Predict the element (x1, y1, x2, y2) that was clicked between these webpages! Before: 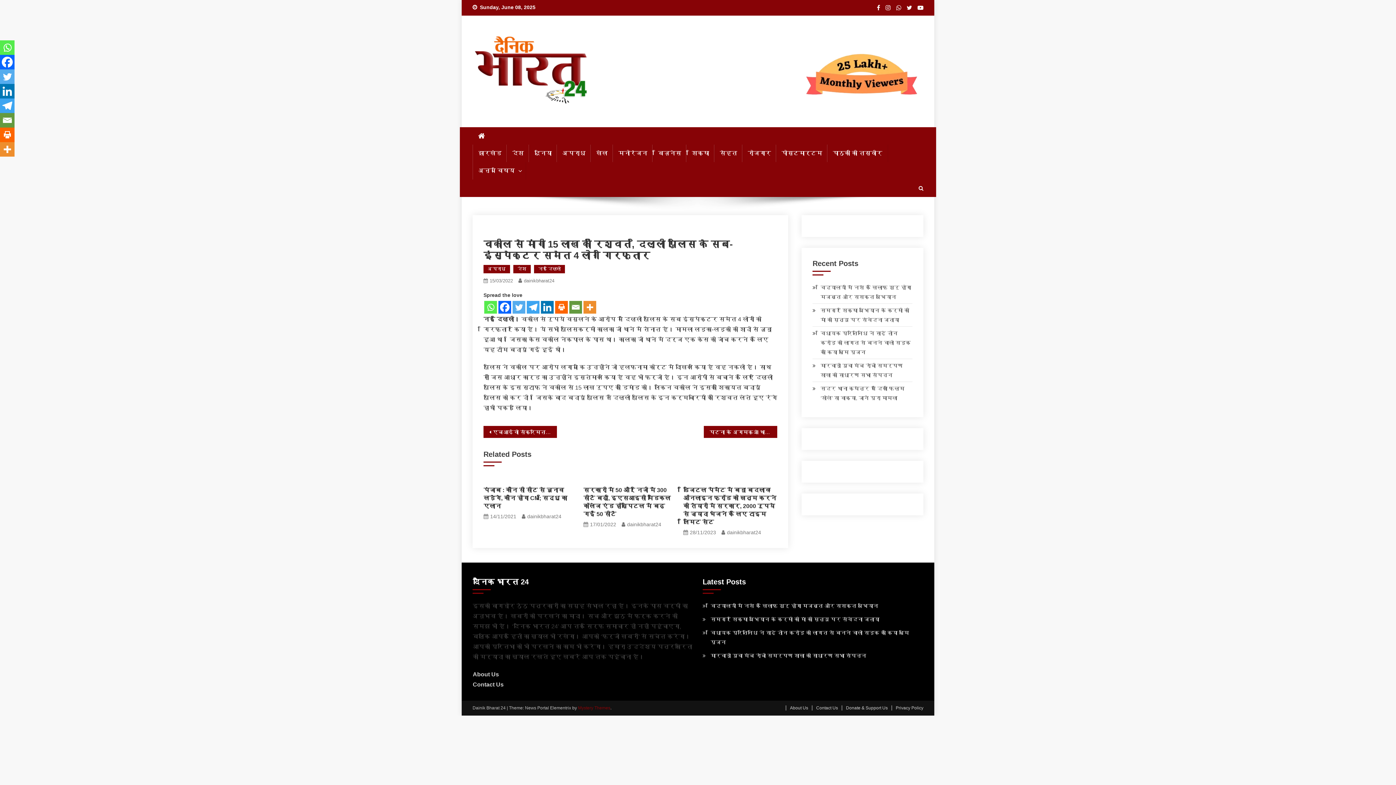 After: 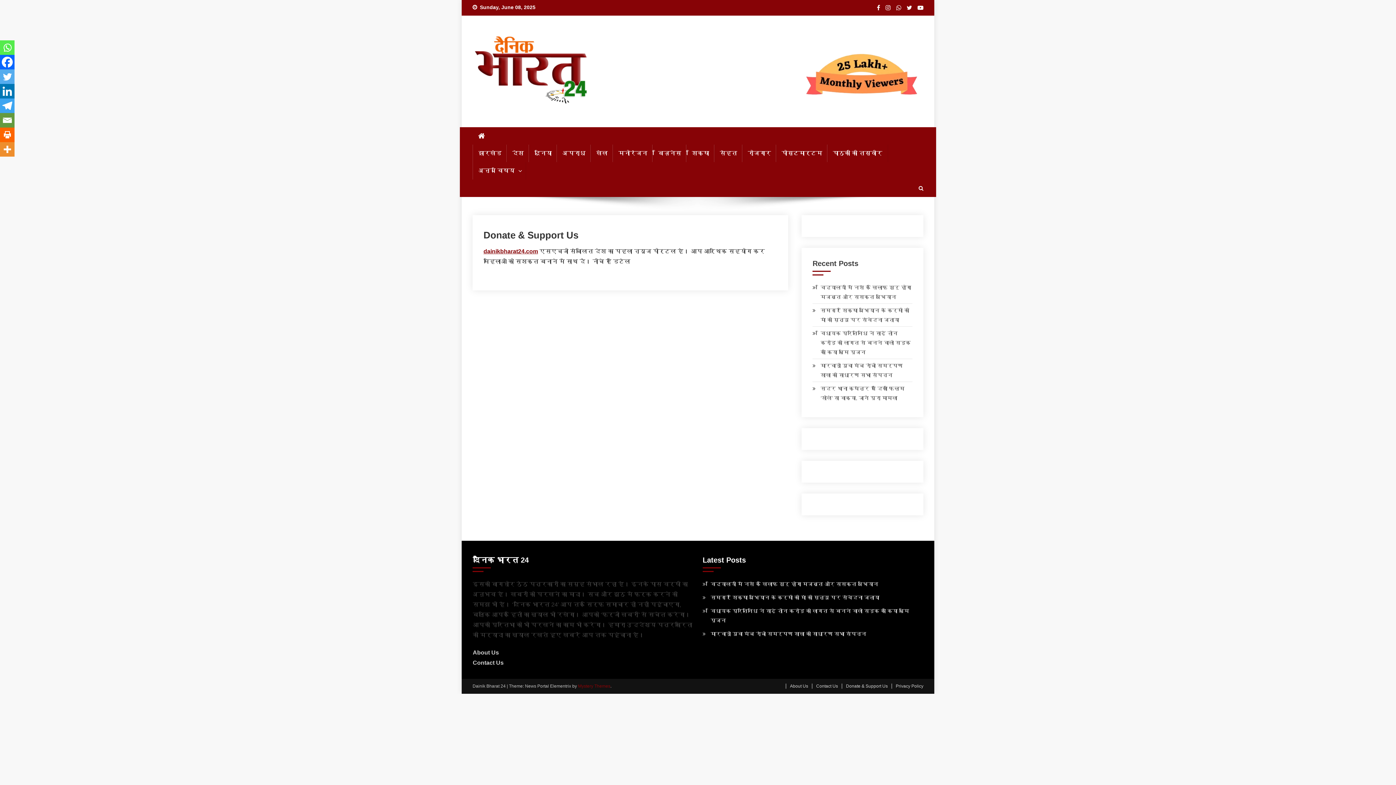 Action: label: Donate & Support Us bbox: (841, 705, 888, 710)